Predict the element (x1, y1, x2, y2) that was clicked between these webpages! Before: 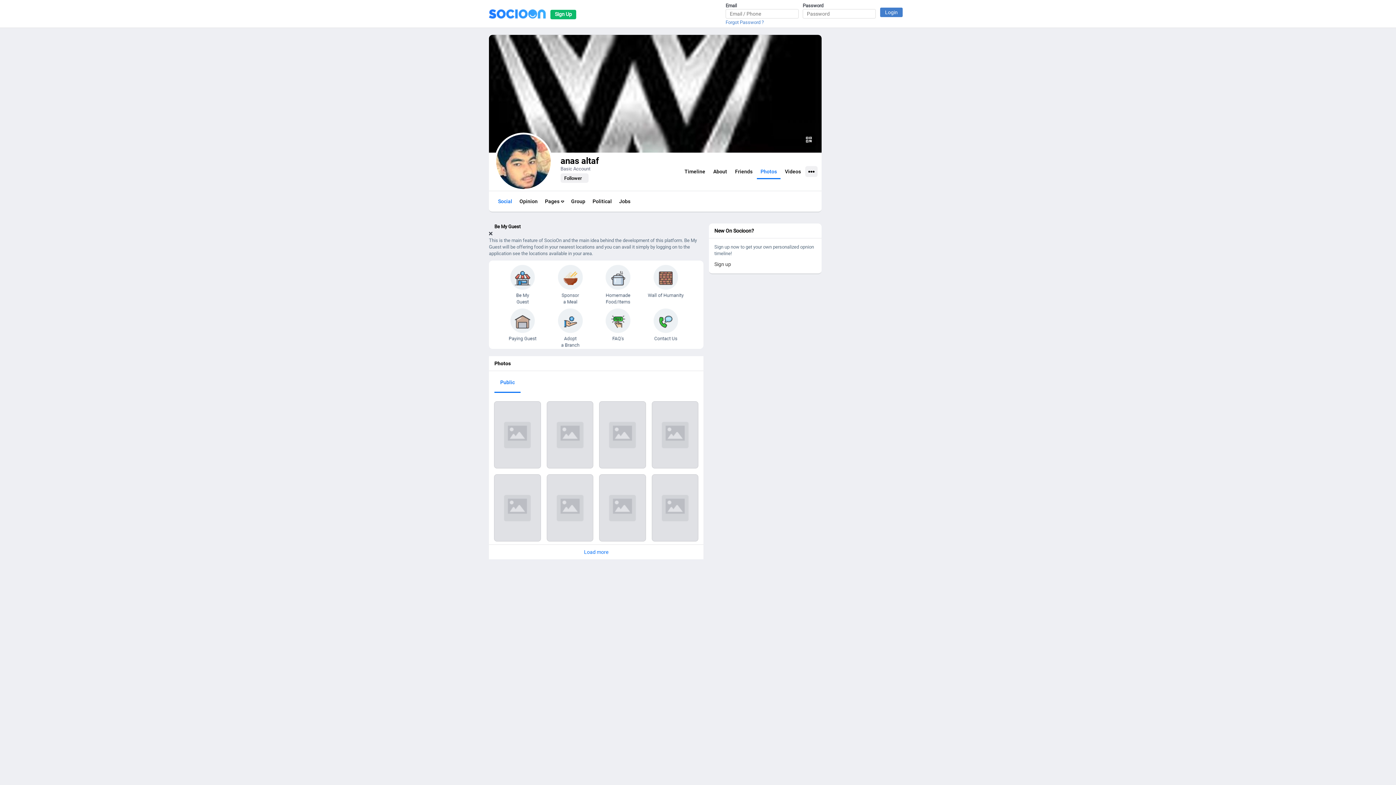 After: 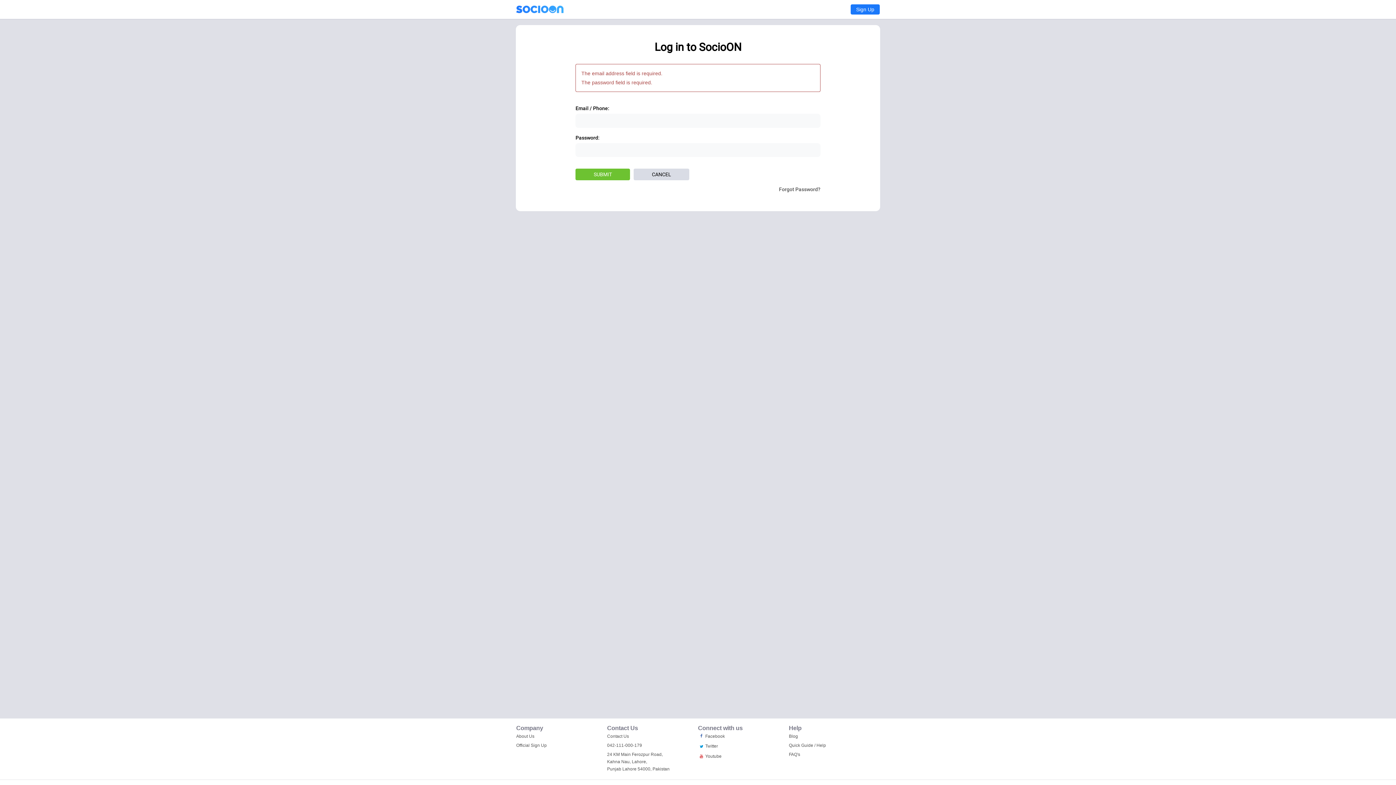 Action: label: Login bbox: (880, 7, 903, 17)